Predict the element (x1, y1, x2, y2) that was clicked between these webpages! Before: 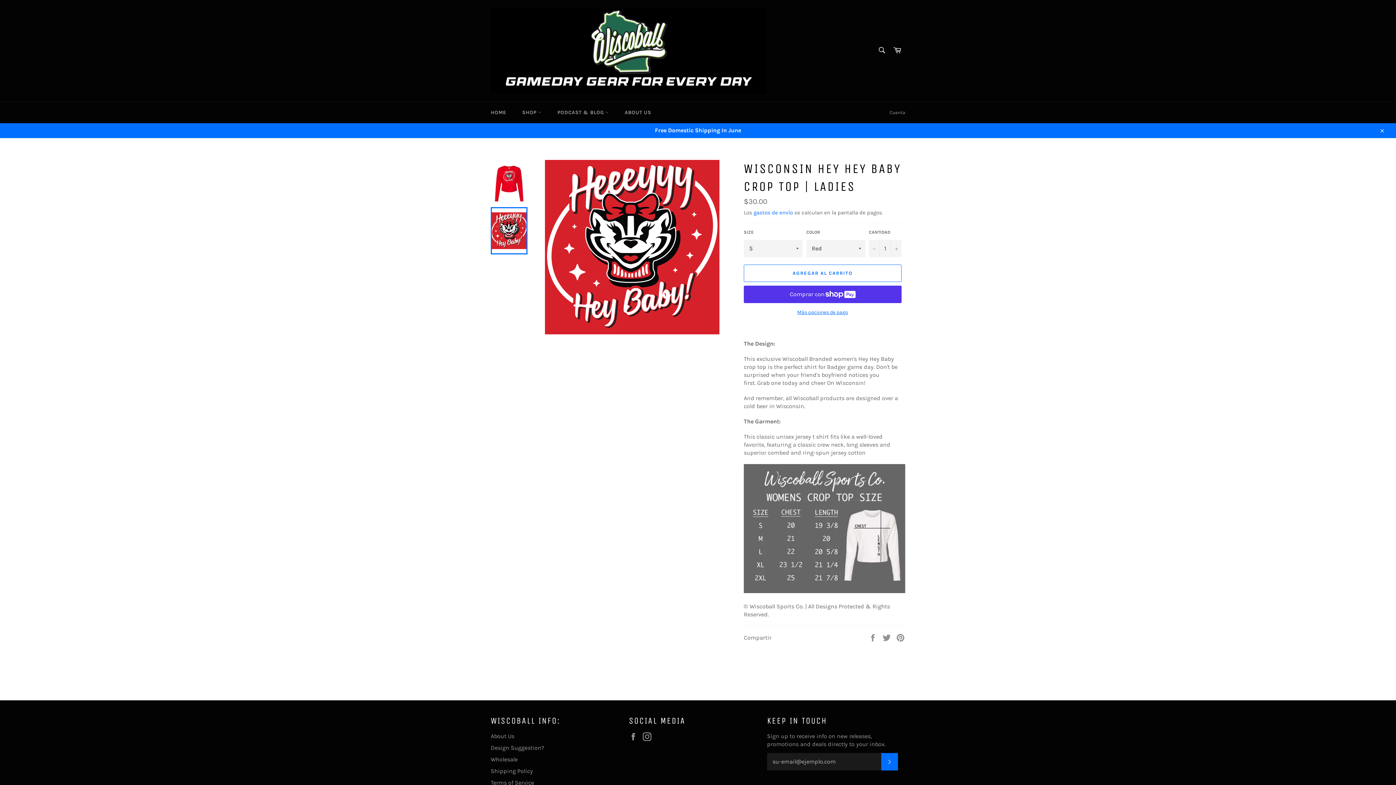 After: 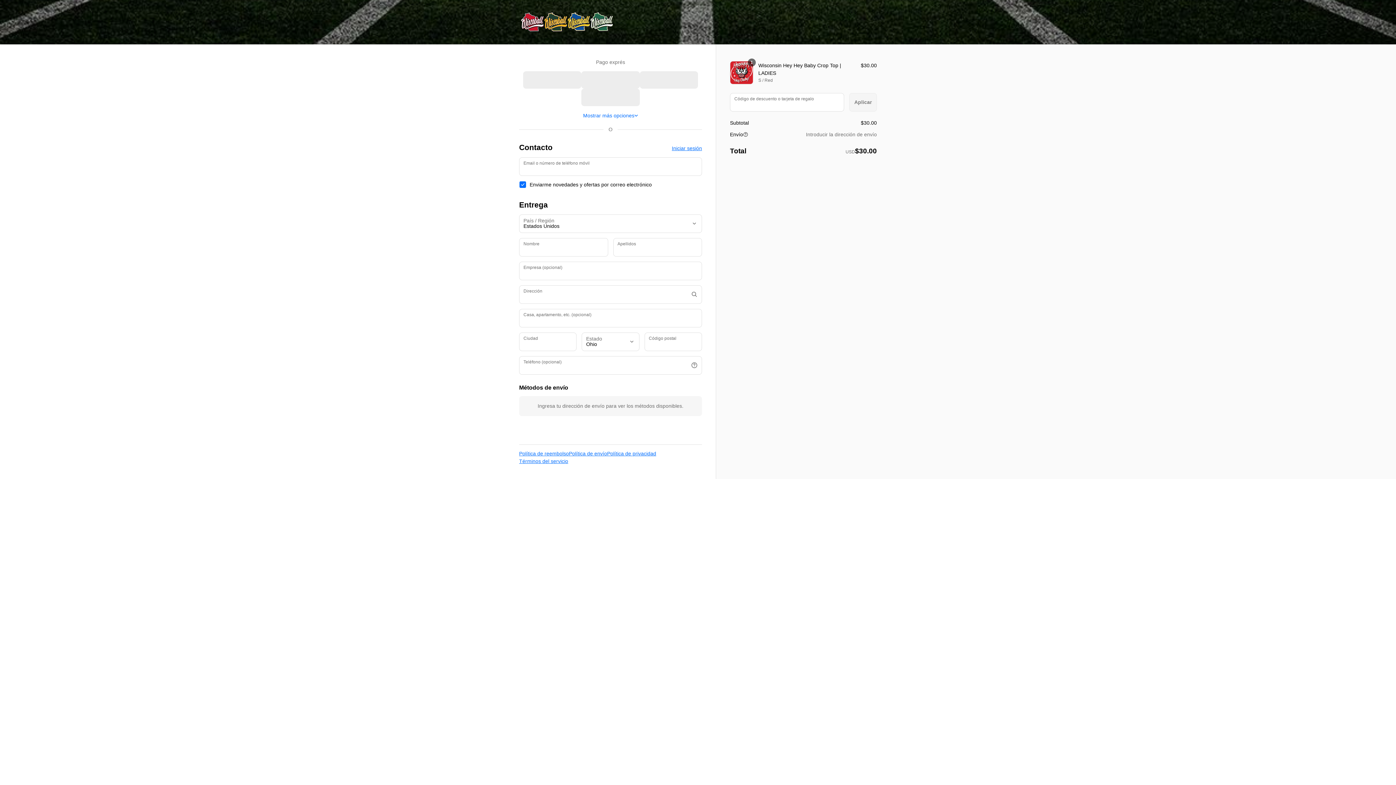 Action: bbox: (744, 308, 901, 315) label: Más opciones de pago